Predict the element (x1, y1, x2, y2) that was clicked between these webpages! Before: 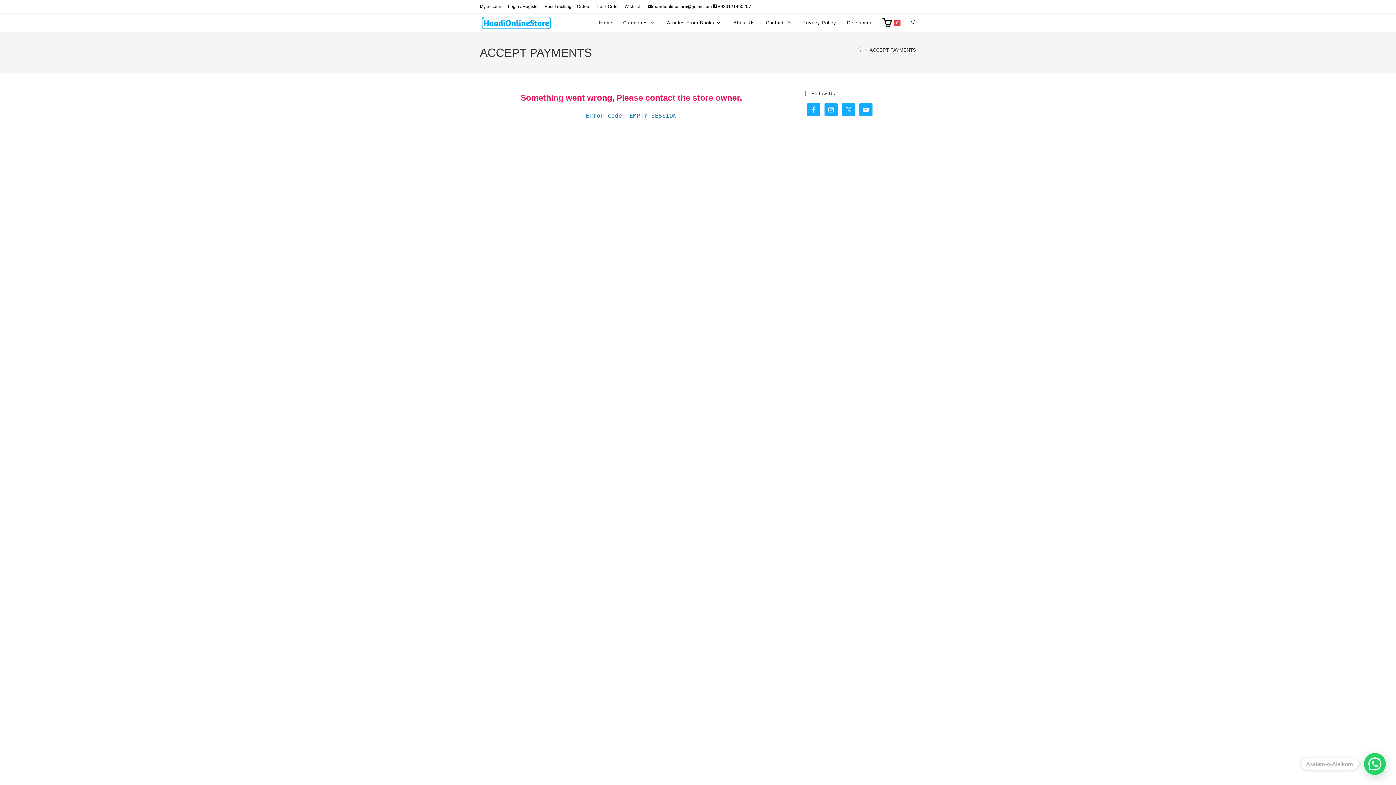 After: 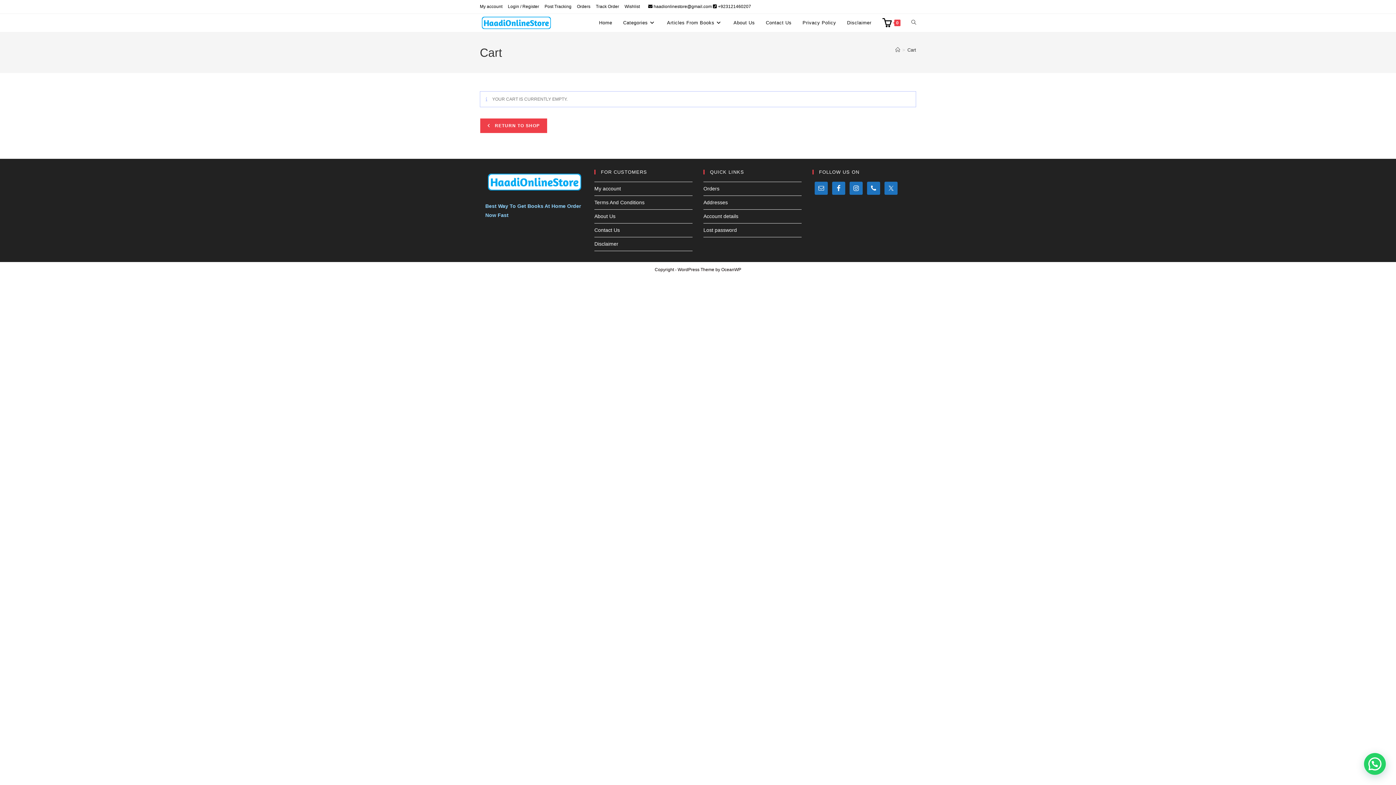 Action: bbox: (877, 13, 906, 32) label: 0